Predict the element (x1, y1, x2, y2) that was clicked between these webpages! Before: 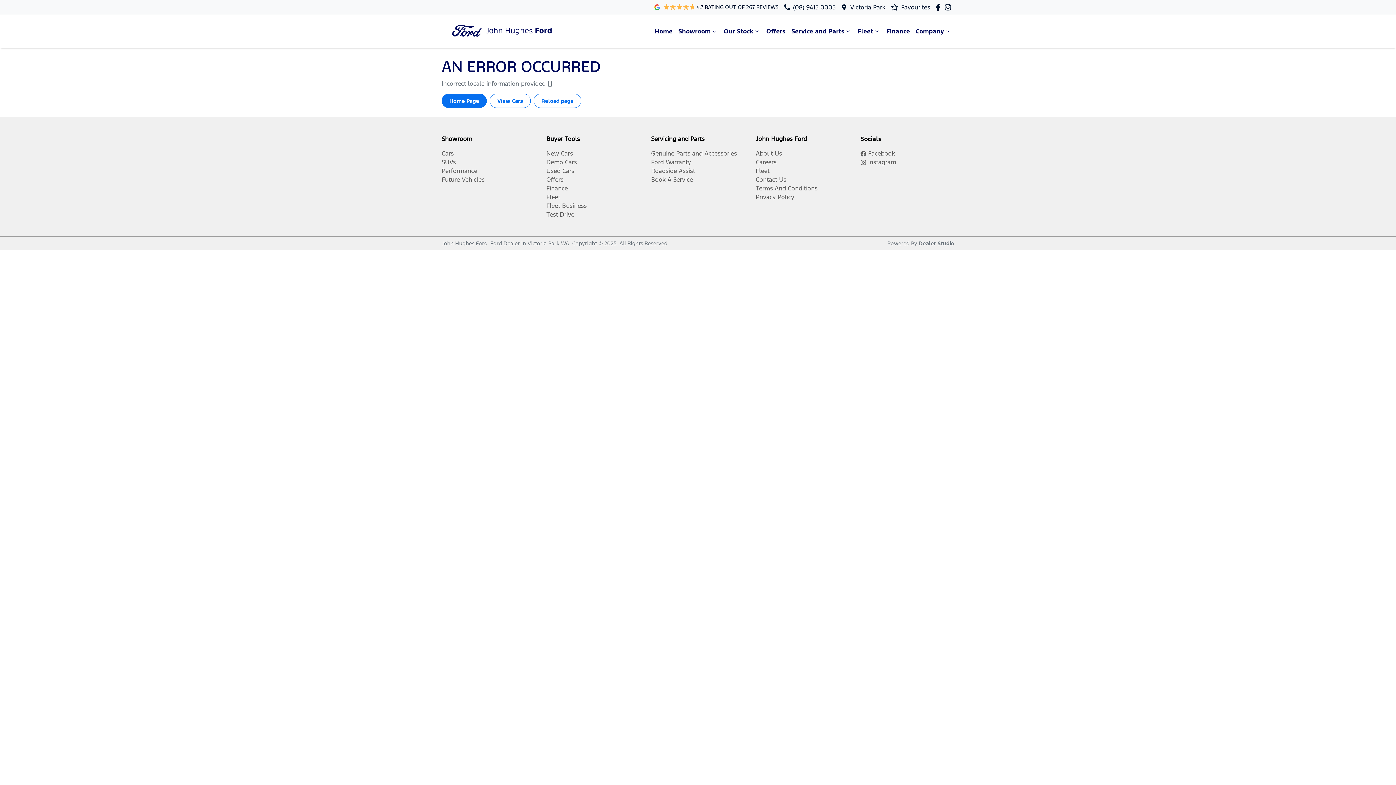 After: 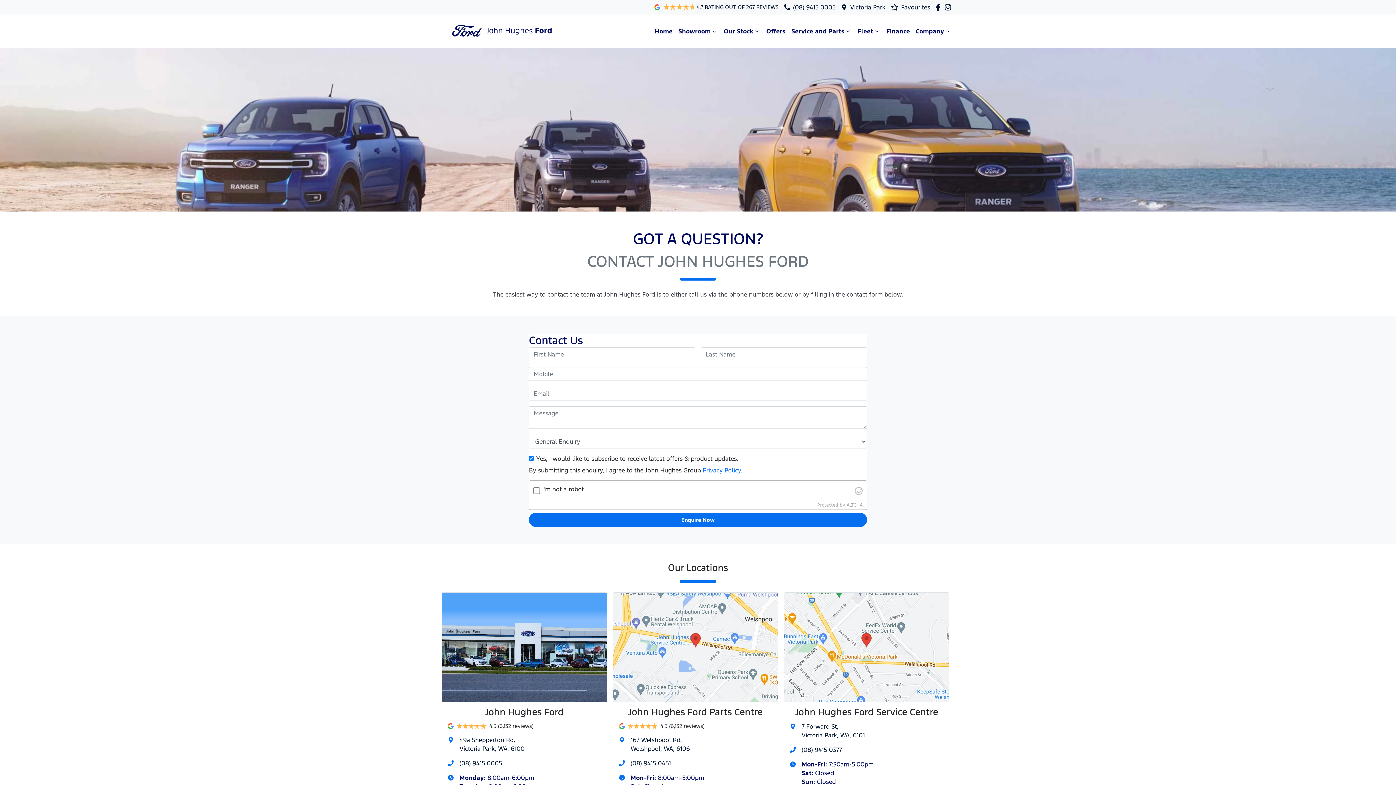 Action: bbox: (756, 175, 786, 183) label: Contact Us